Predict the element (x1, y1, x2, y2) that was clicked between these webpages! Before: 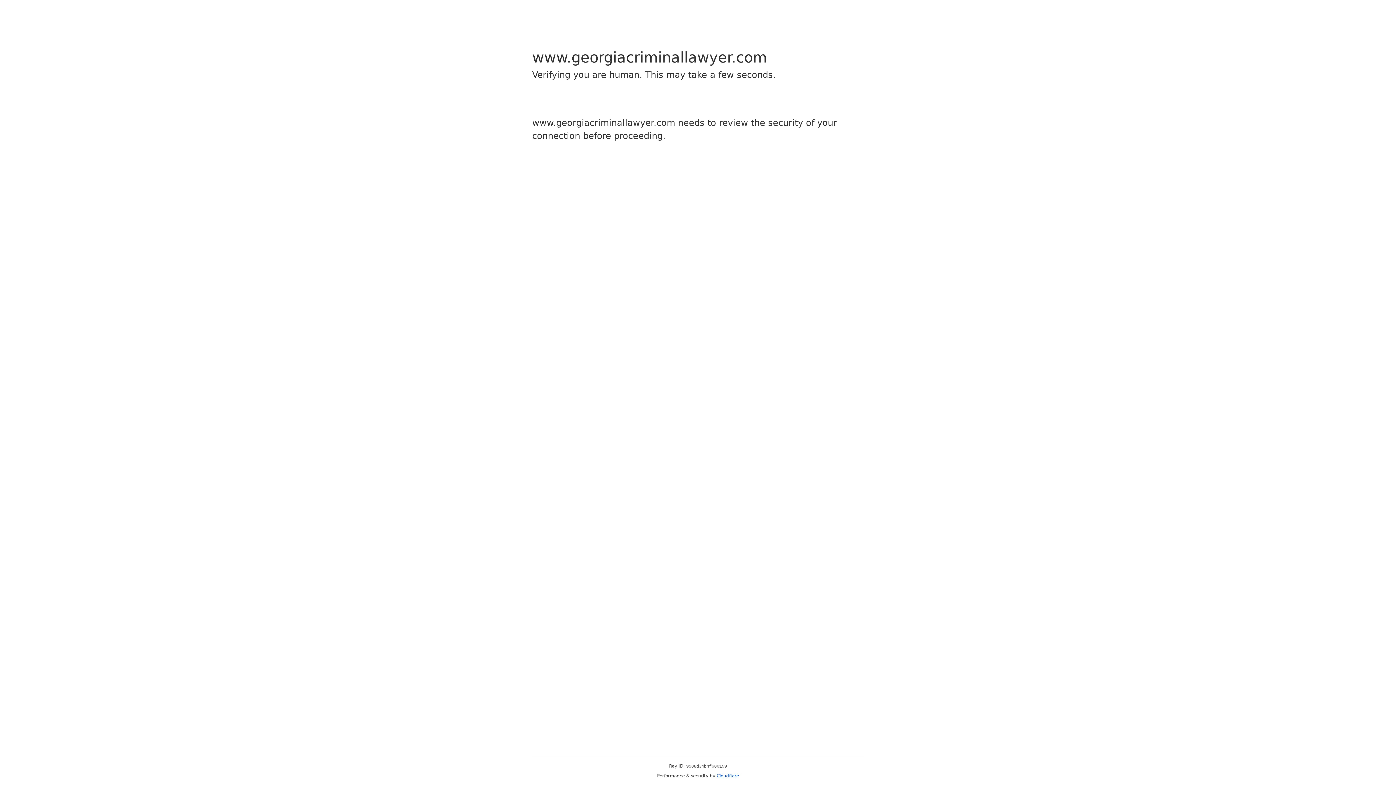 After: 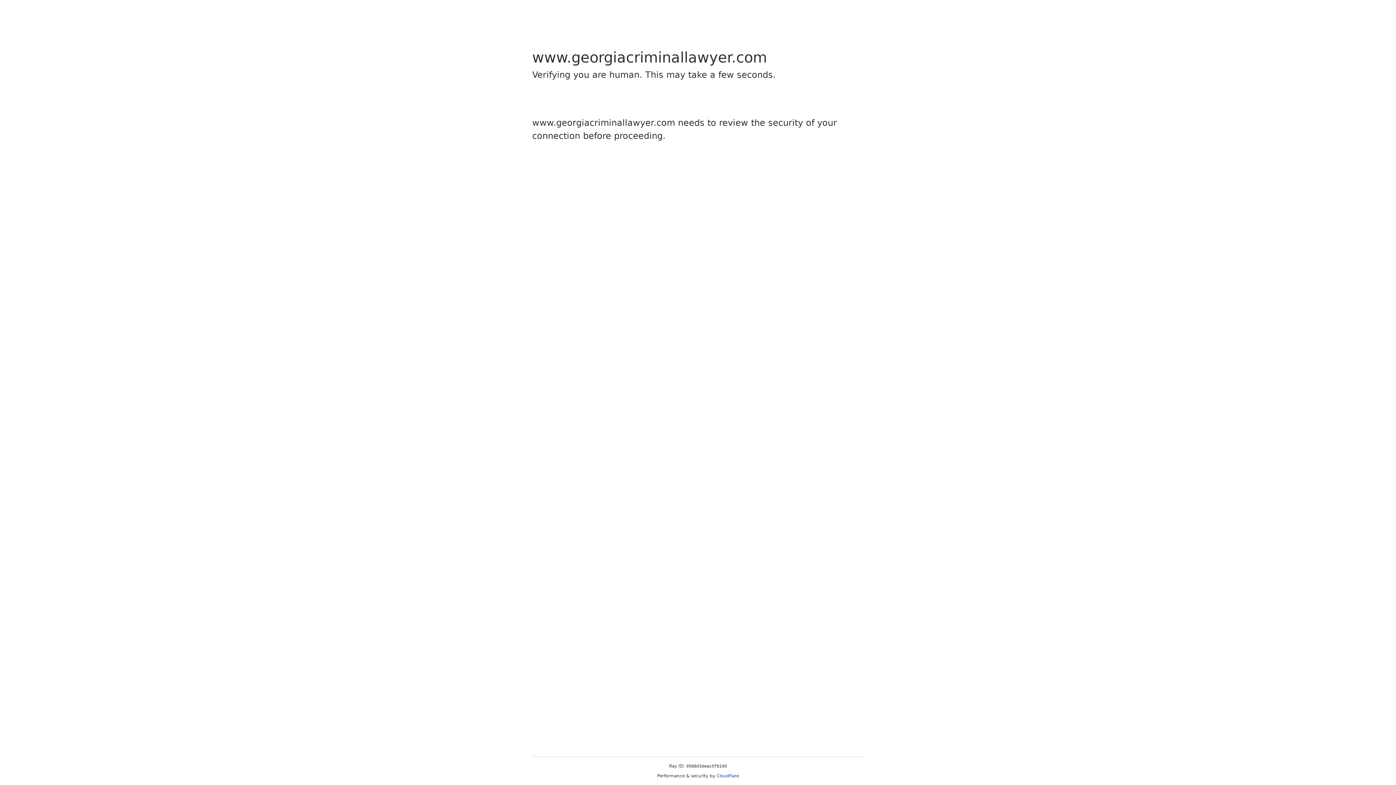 Action: bbox: (716, 773, 739, 778) label: Cloudflare